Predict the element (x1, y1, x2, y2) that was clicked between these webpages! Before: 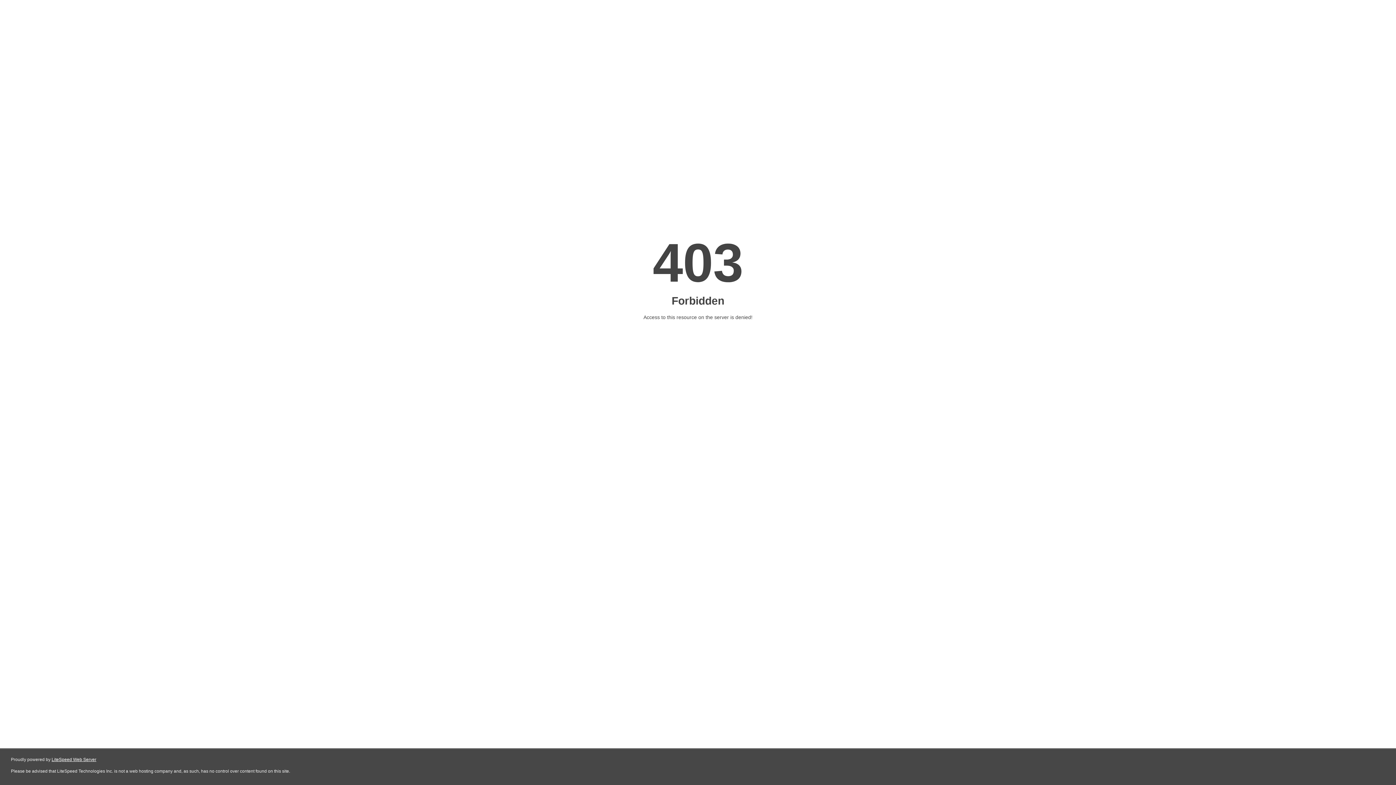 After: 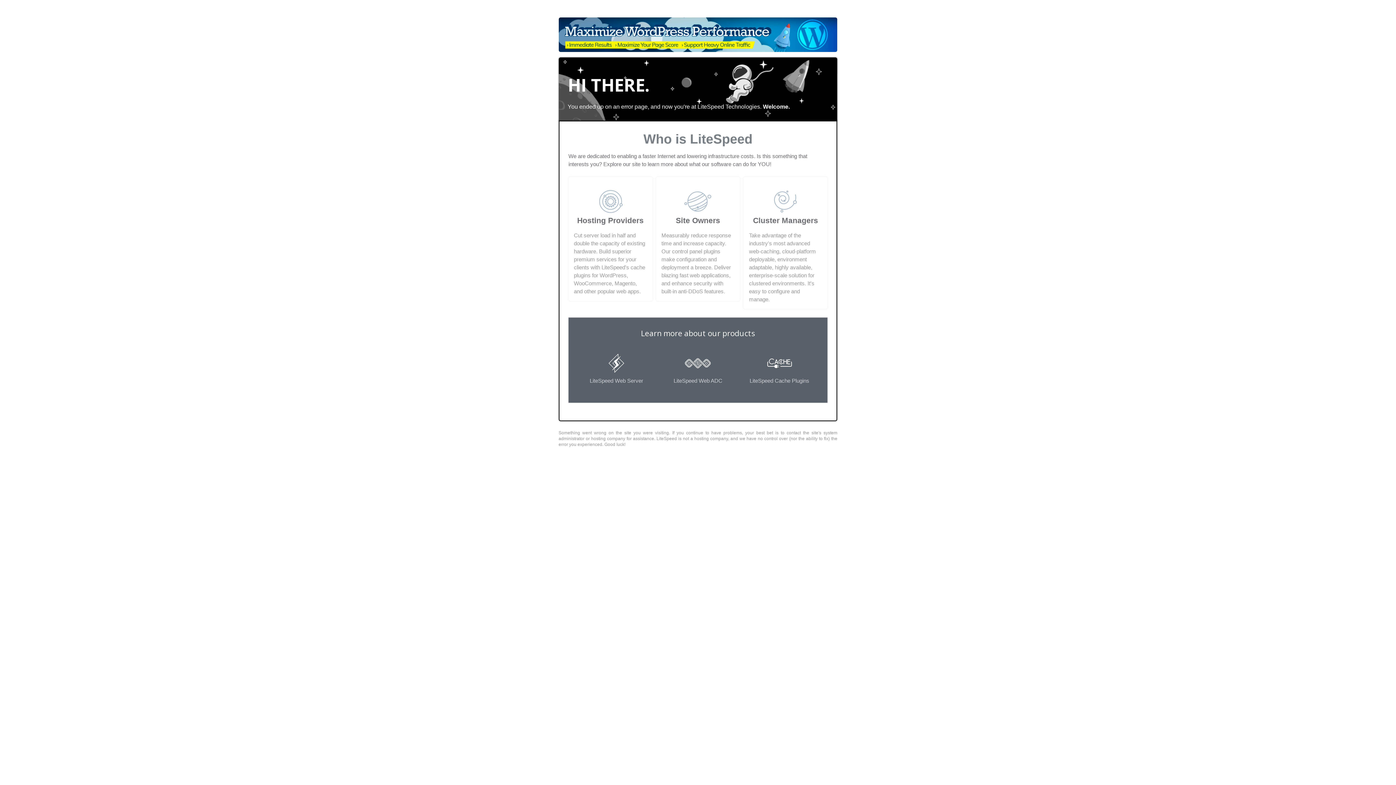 Action: label: LiteSpeed Web Server bbox: (51, 757, 96, 762)